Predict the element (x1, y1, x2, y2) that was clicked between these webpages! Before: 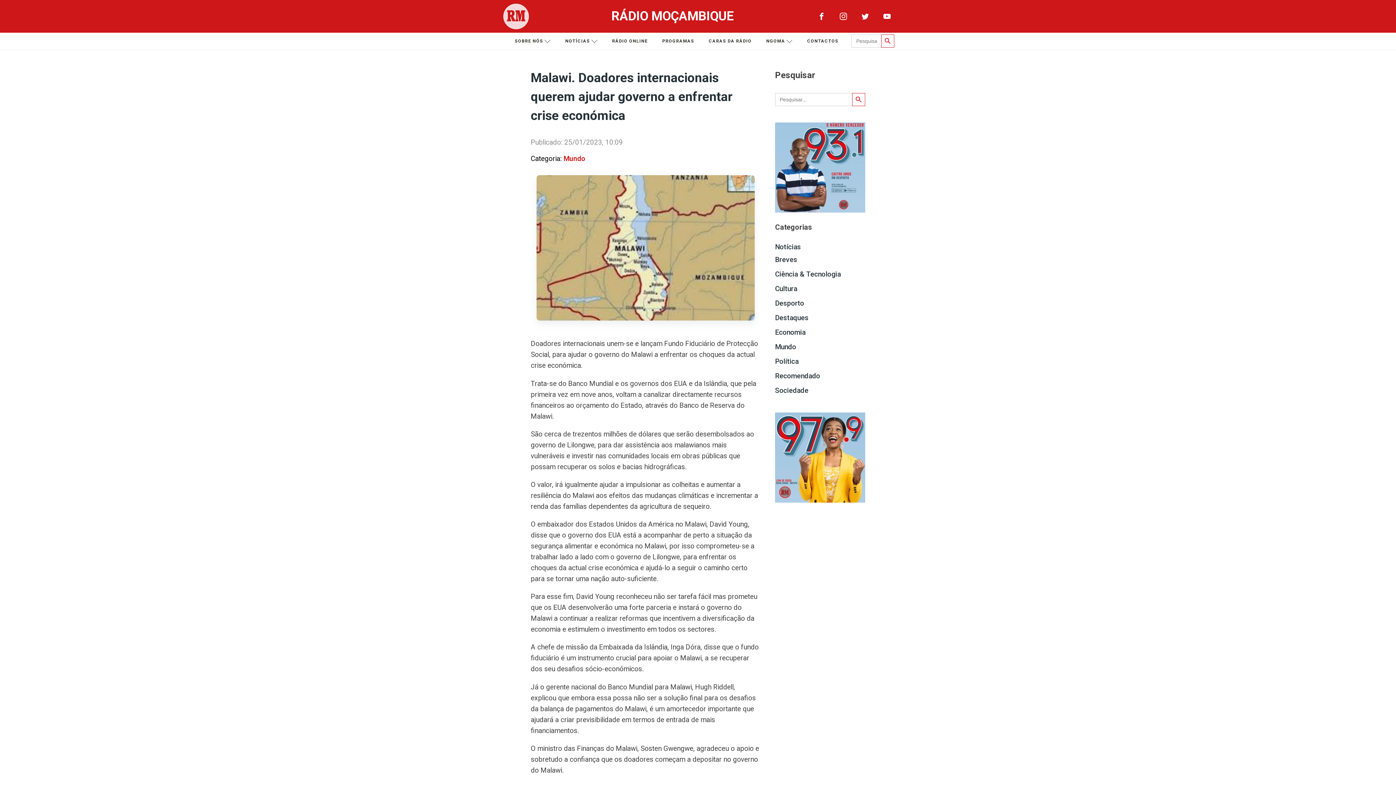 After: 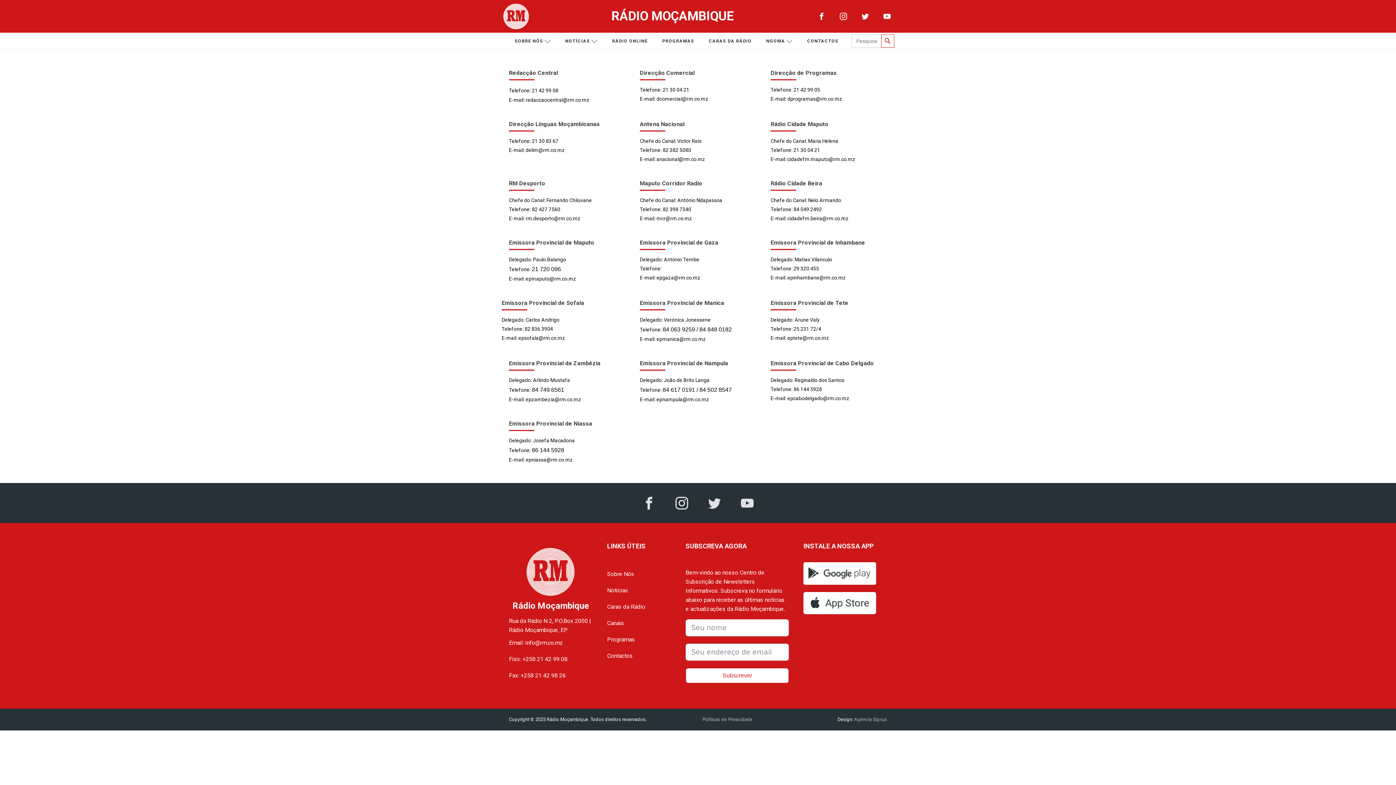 Action: bbox: (800, 34, 845, 48) label: CONTACTOS